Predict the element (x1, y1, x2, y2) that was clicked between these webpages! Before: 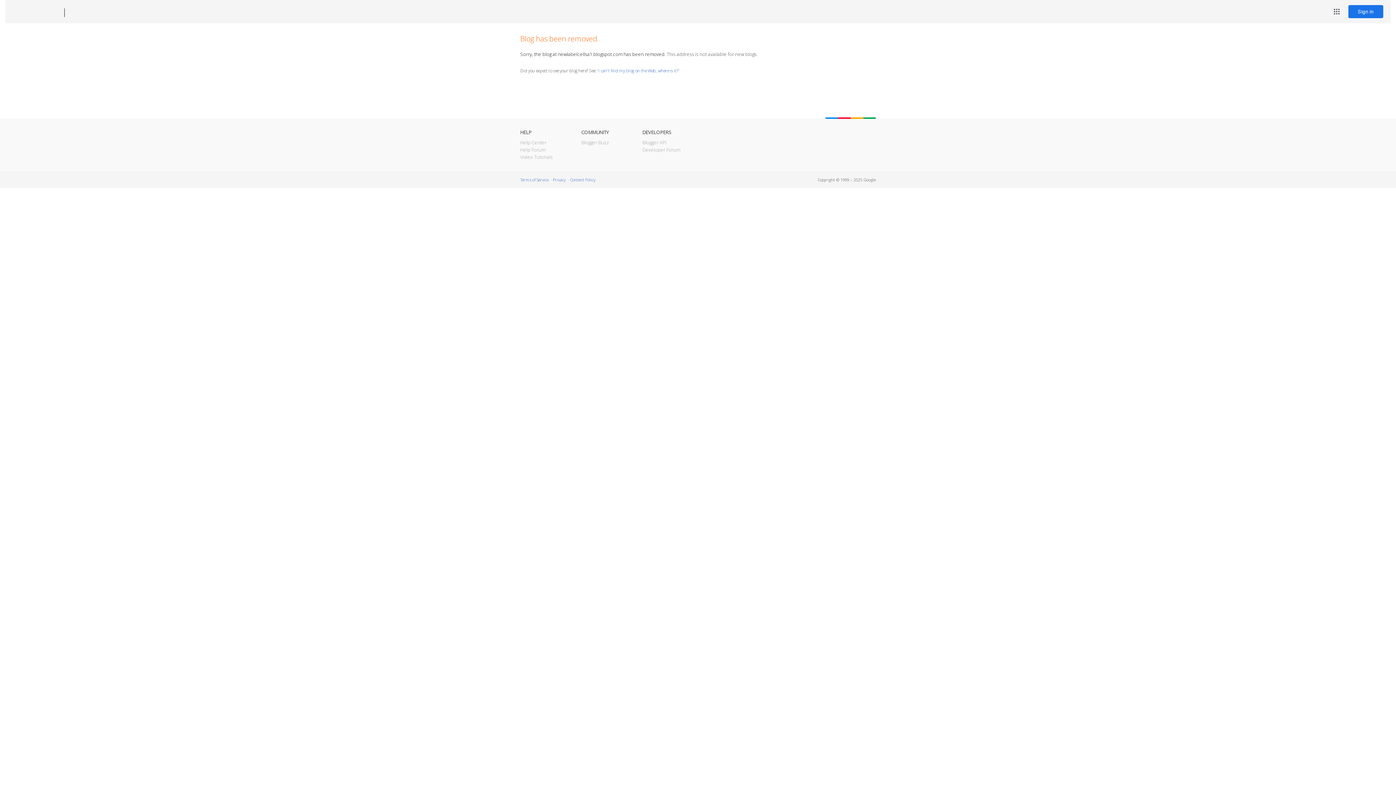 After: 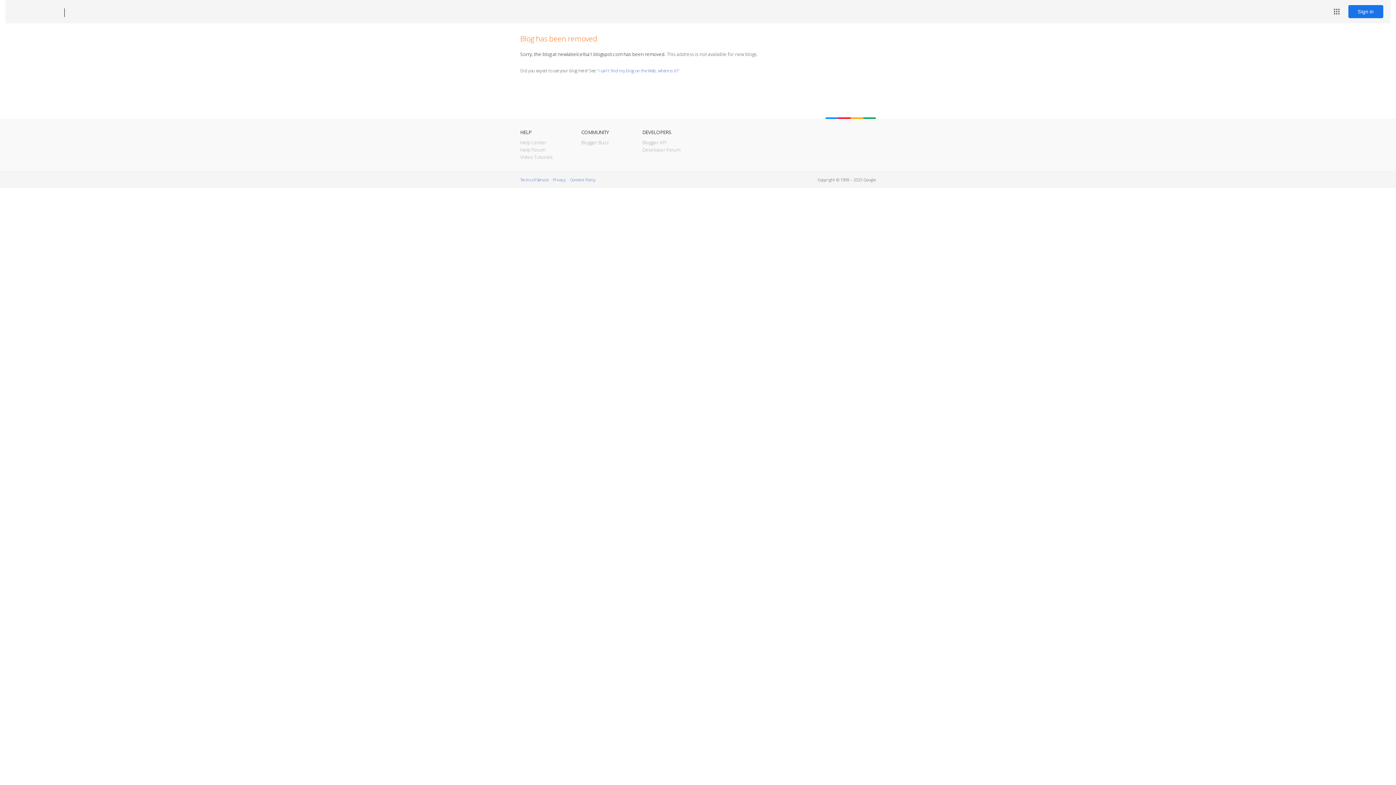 Action: label: Blogger bbox: (12, 7, 53, 17)